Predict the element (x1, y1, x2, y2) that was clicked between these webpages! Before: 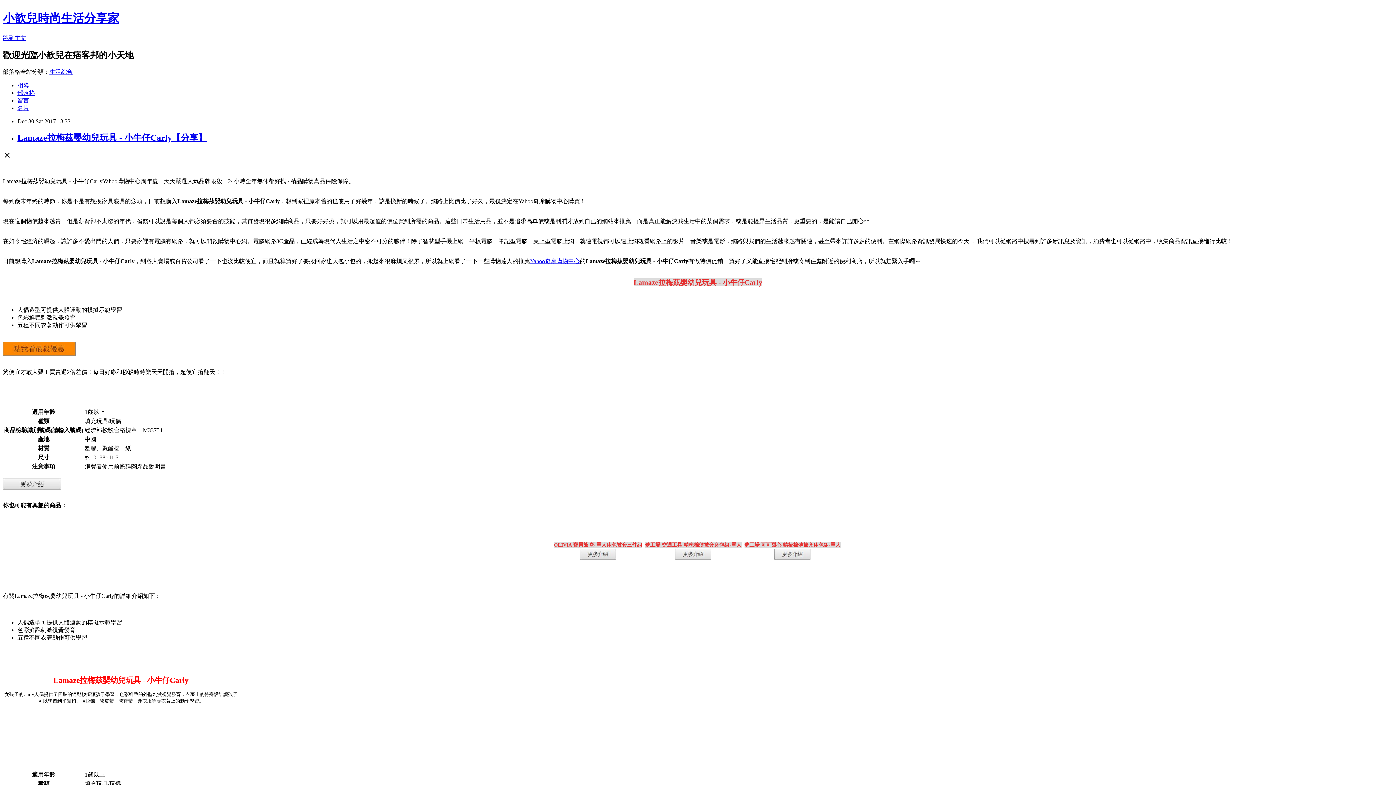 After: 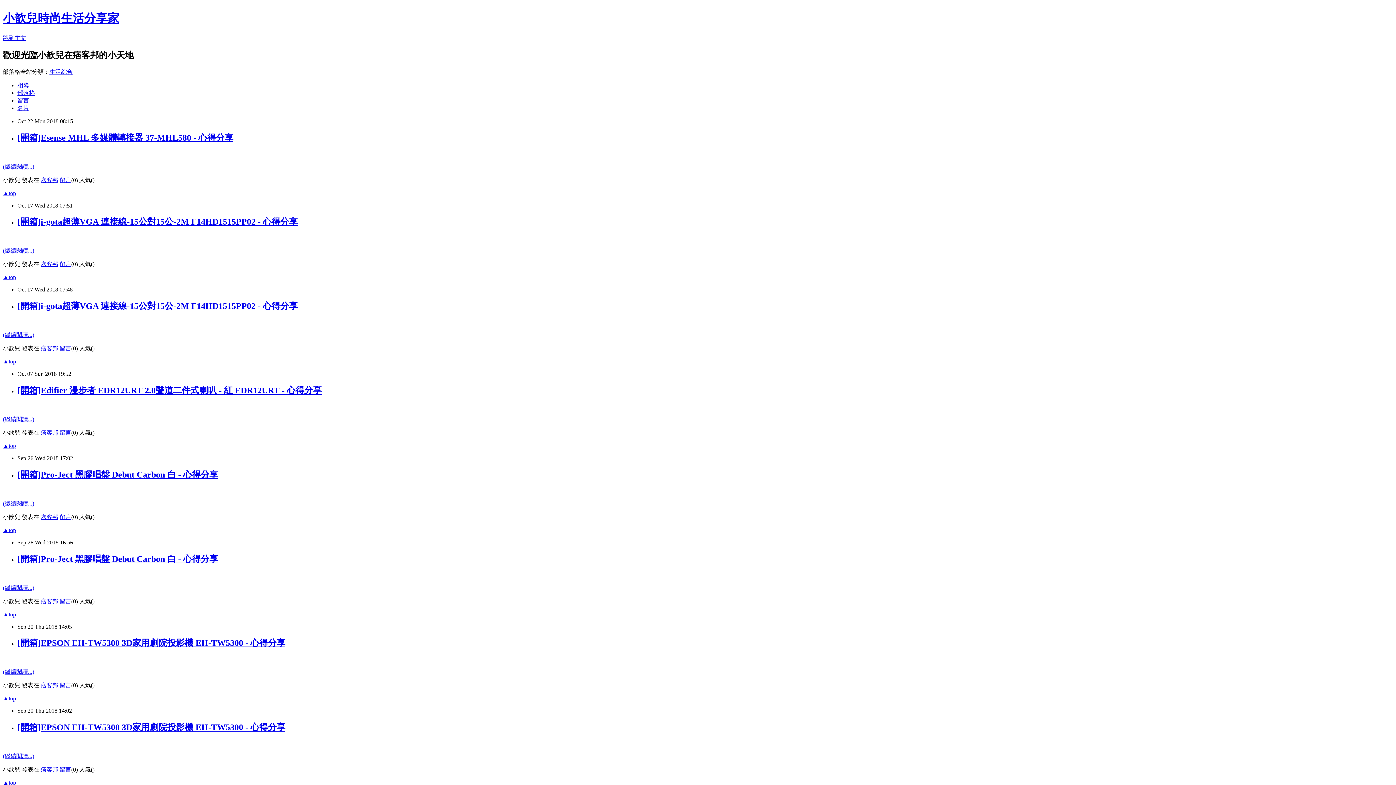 Action: label: 小歆兒時尚生活分享家 bbox: (2, 11, 119, 24)